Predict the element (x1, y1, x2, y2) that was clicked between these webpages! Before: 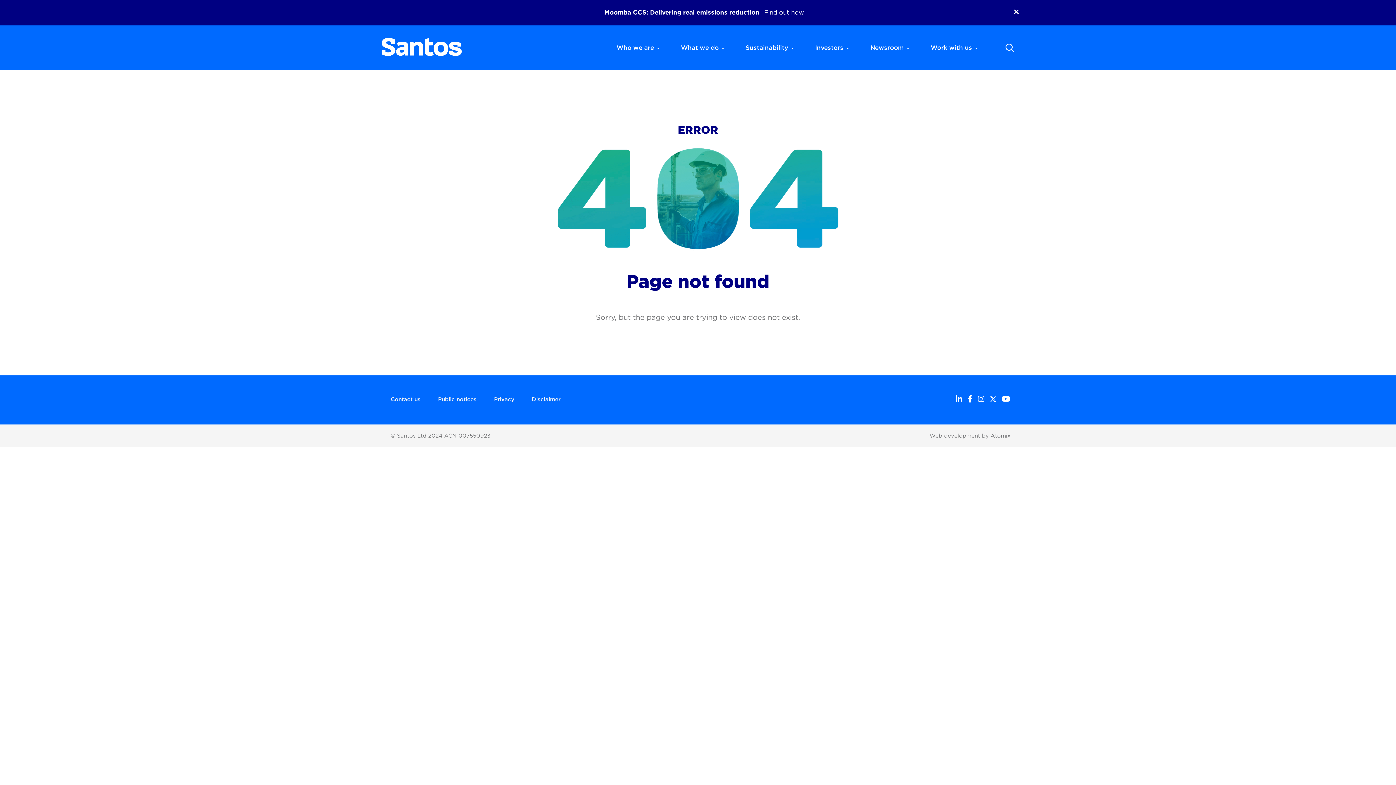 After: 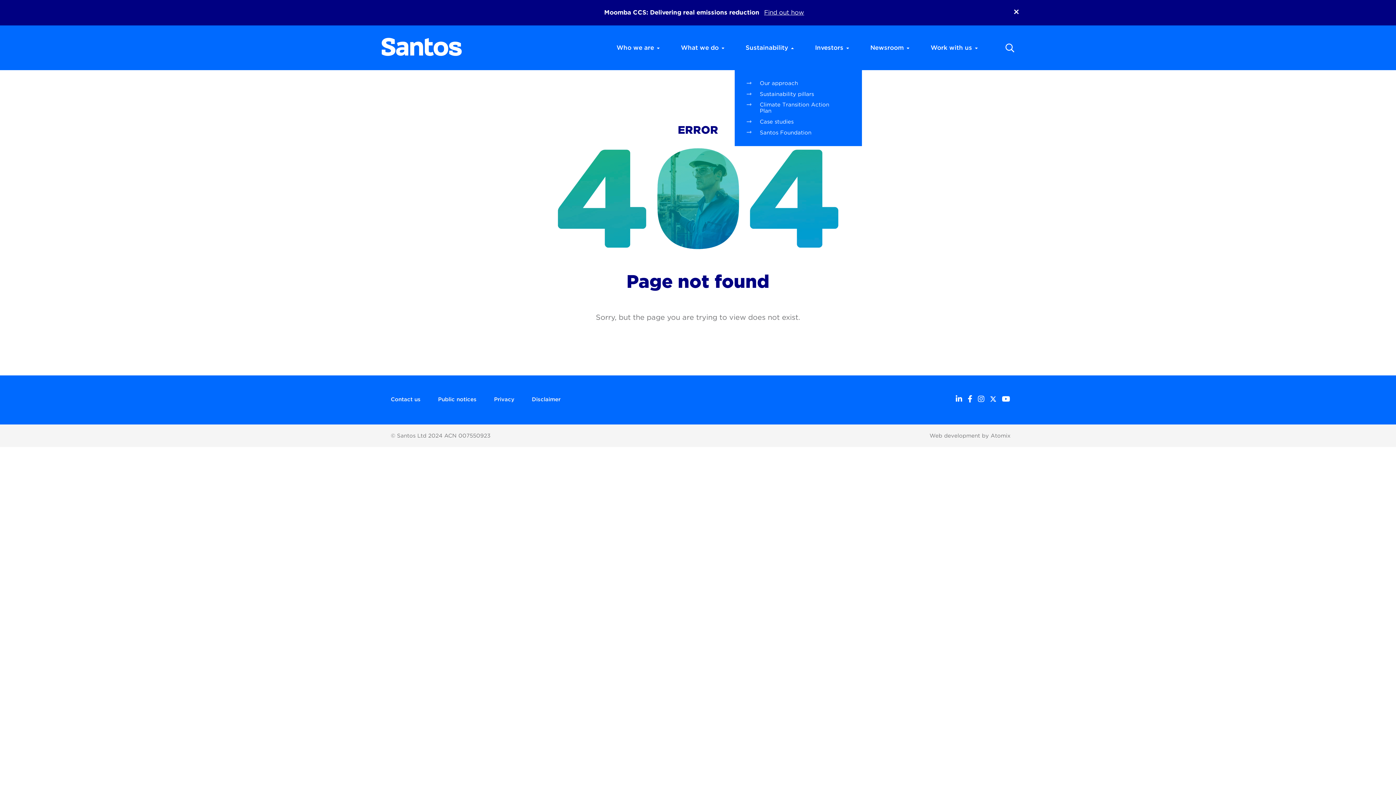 Action: bbox: (734, 25, 804, 70) label: Sustainability